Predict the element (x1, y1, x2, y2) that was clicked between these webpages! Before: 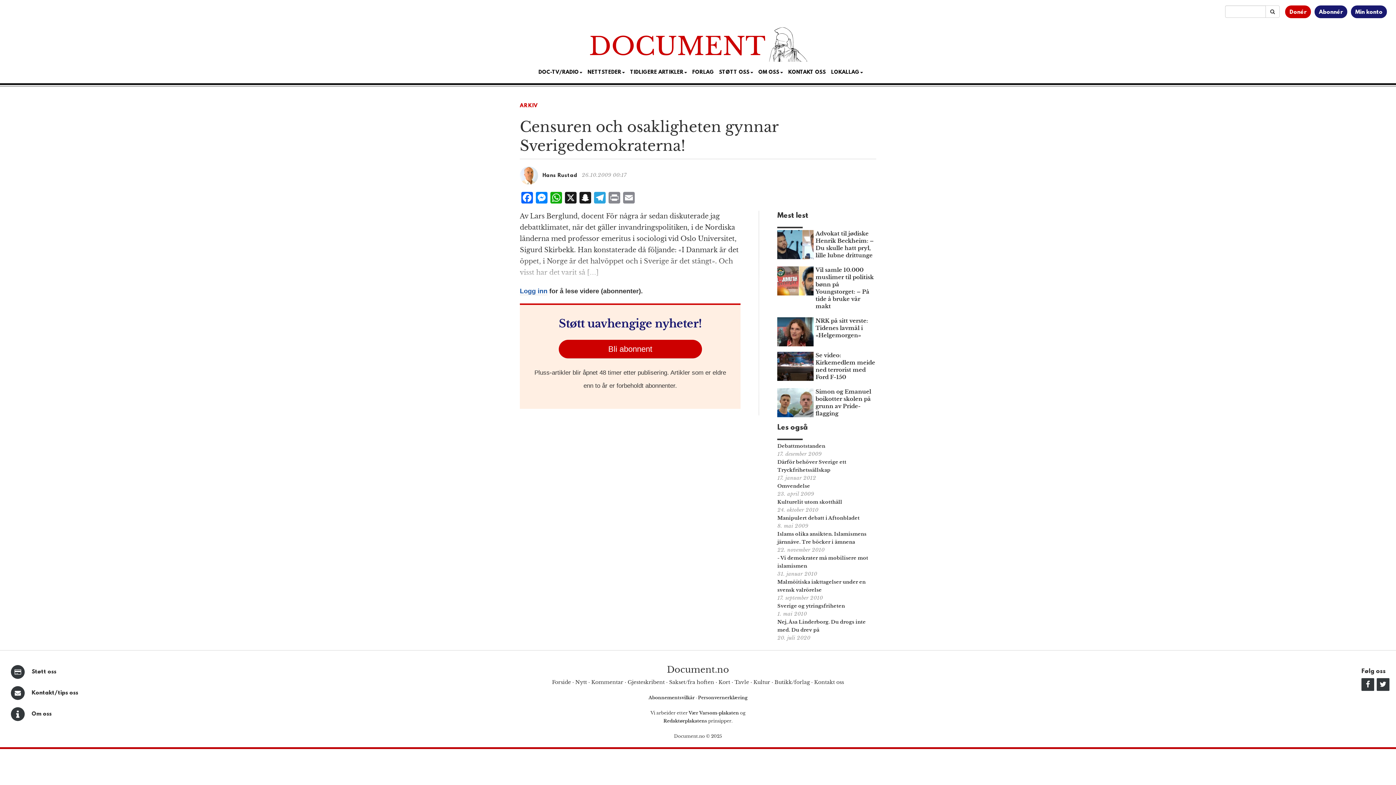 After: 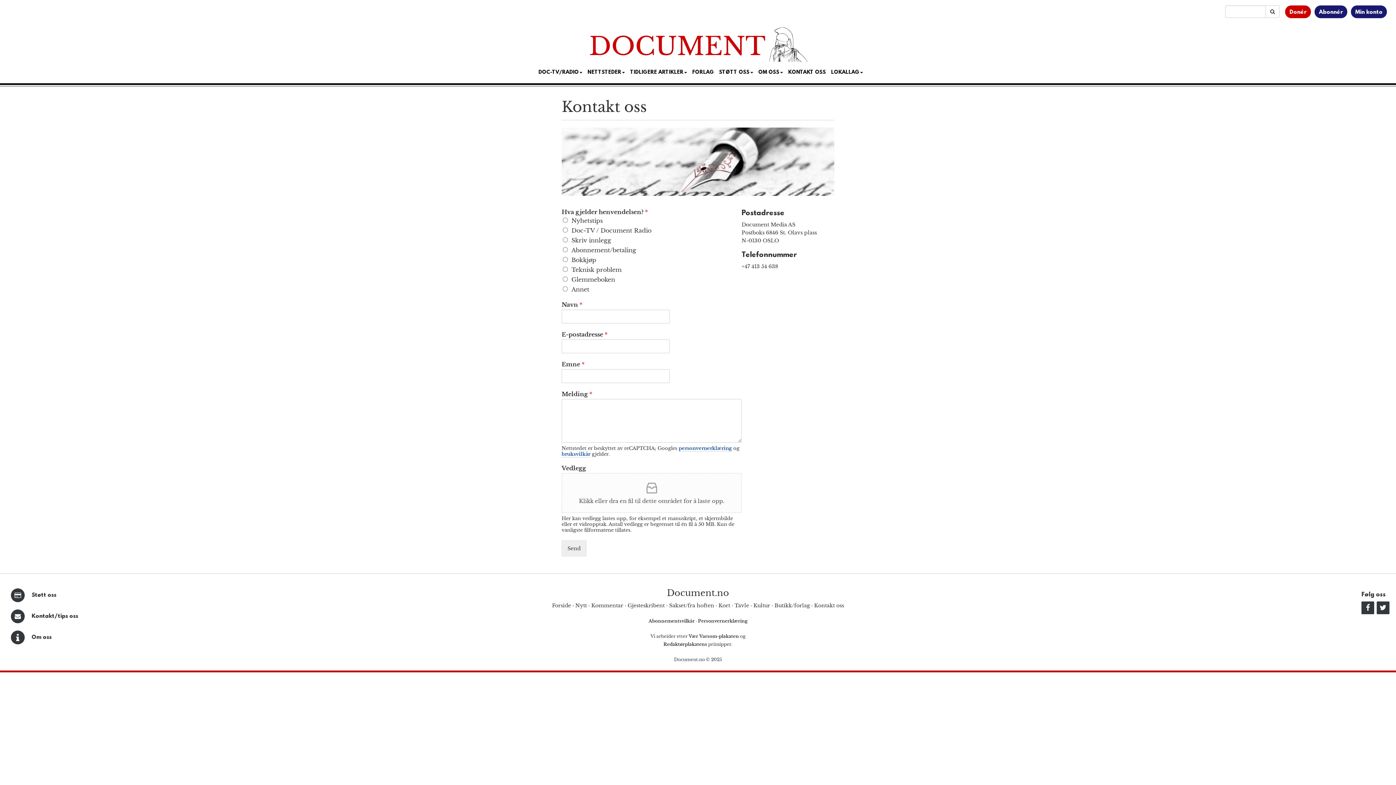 Action: bbox: (31, 690, 78, 696) label: Kontakt/tips oss